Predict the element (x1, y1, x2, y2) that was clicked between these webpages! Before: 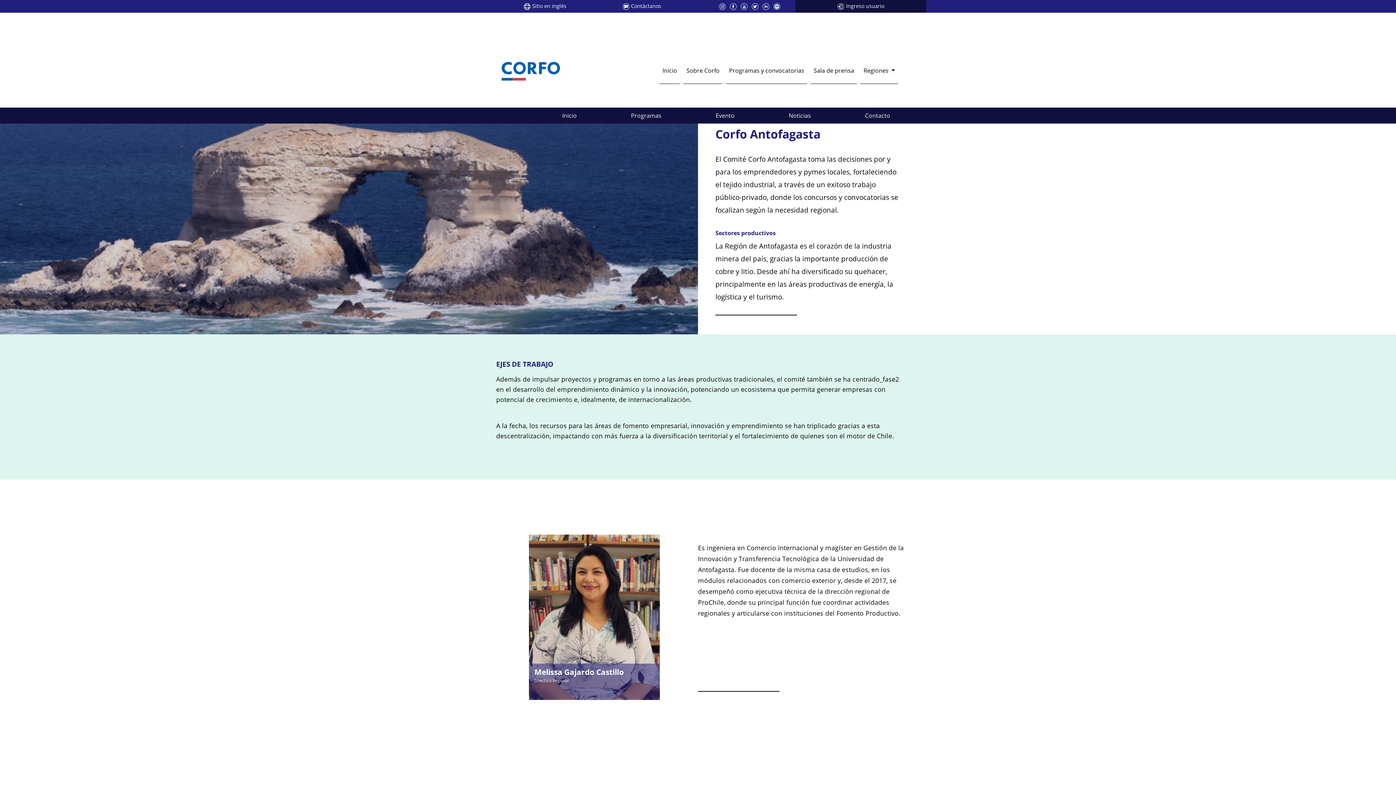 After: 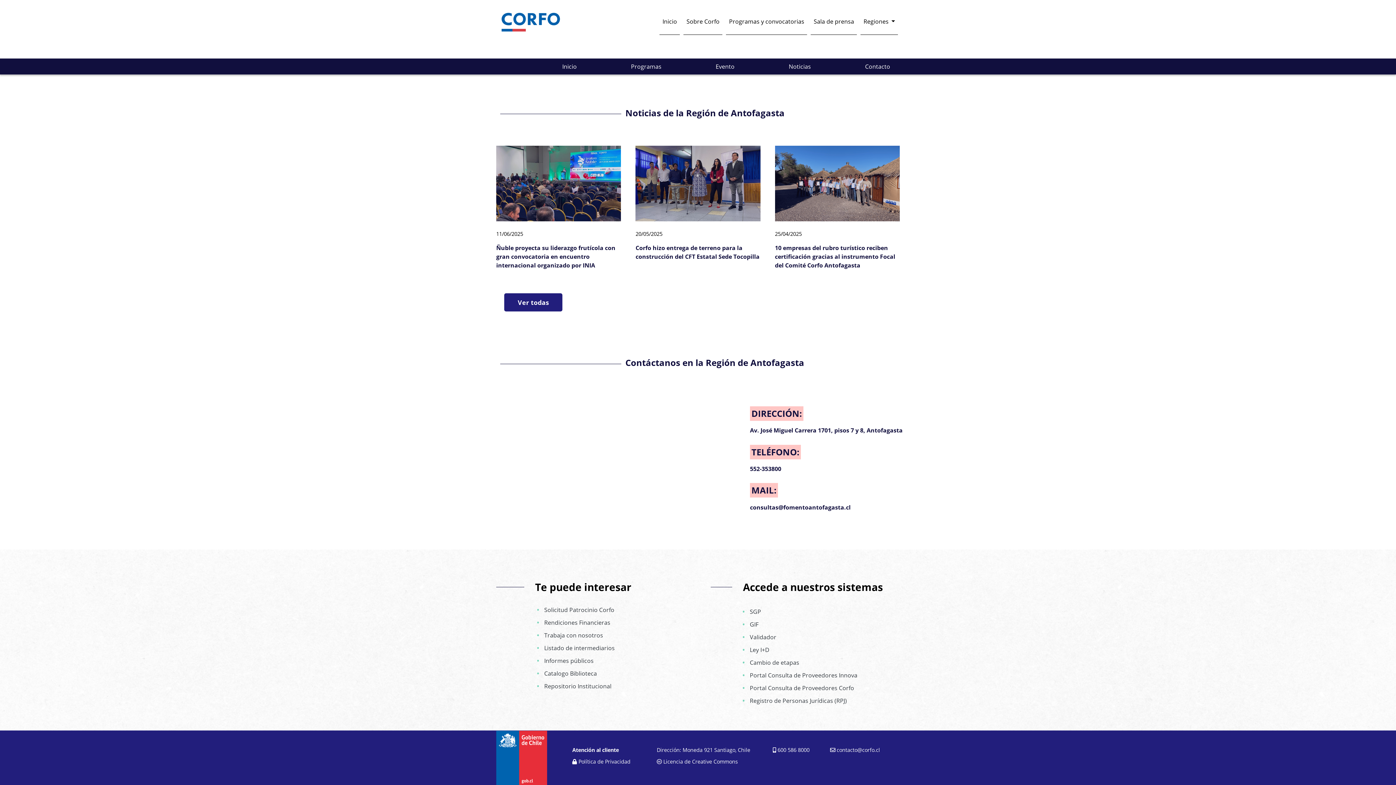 Action: label: Noticias bbox: (788, 111, 811, 119)